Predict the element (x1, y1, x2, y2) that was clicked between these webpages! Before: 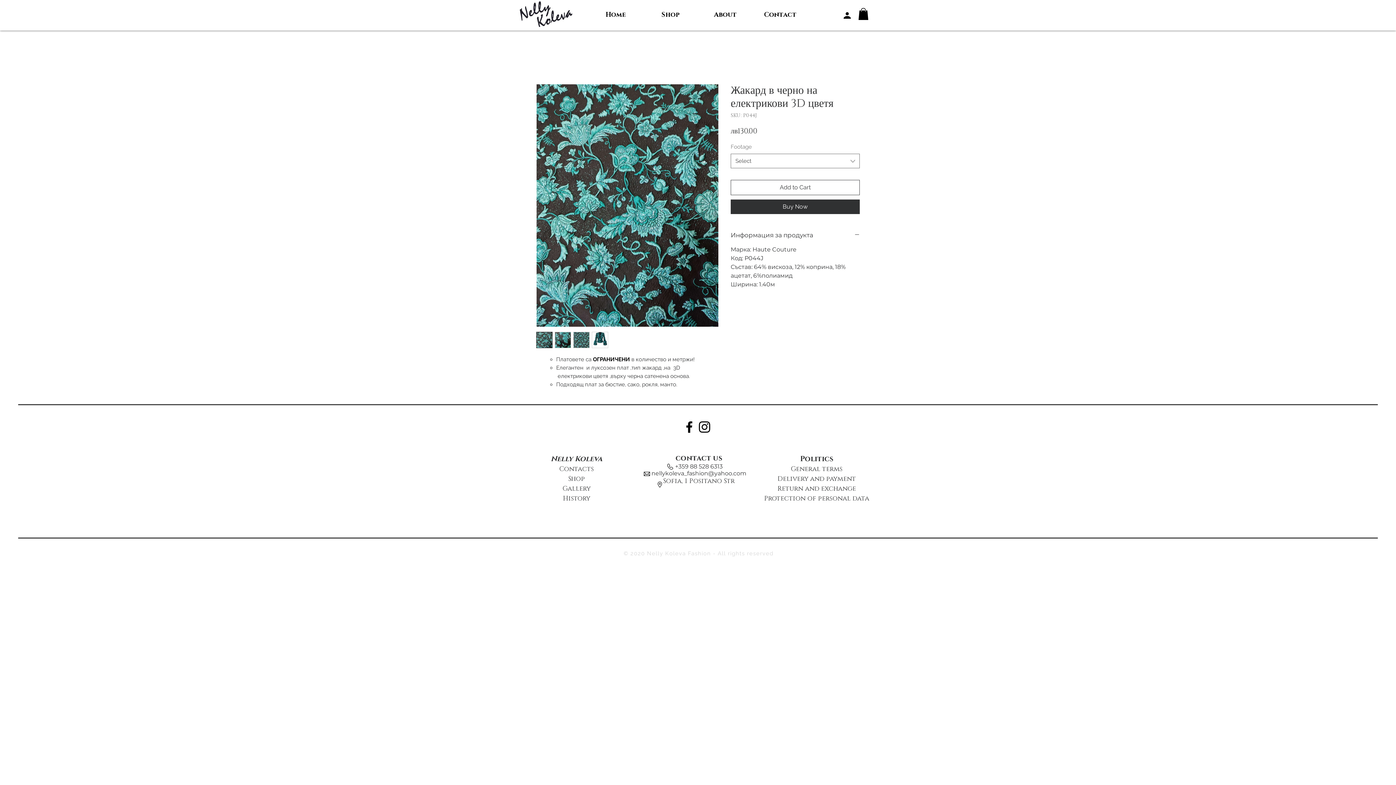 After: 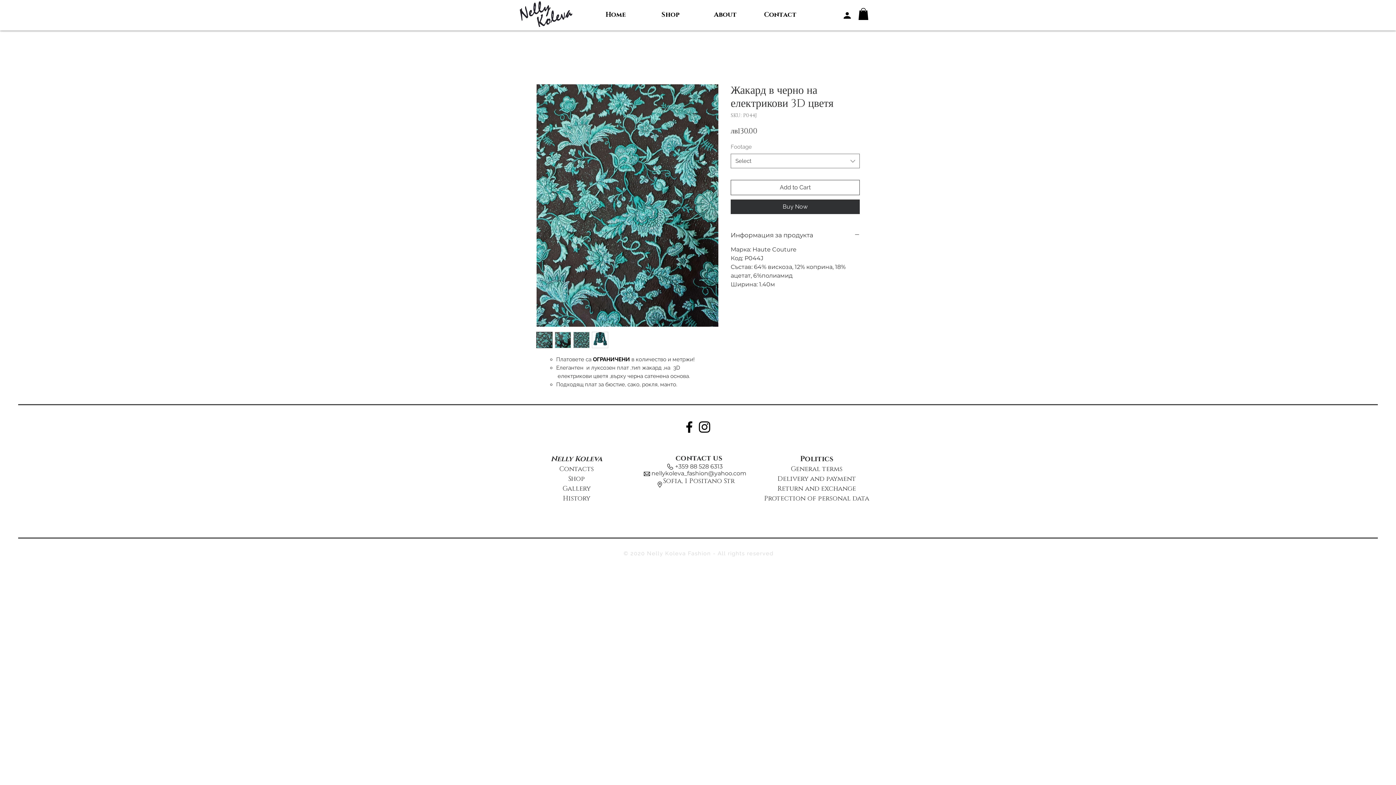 Action: label: Instagram bbox: (697, 419, 712, 434)